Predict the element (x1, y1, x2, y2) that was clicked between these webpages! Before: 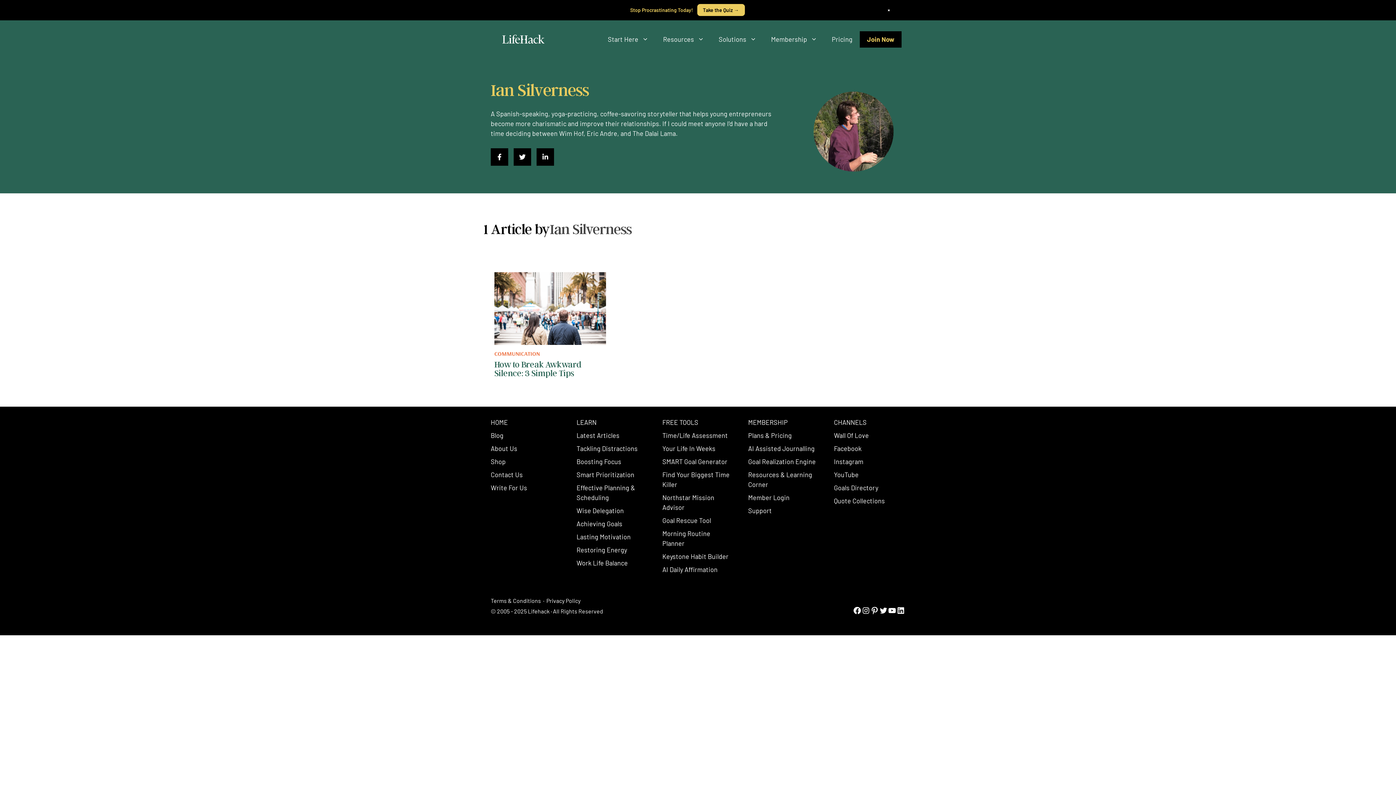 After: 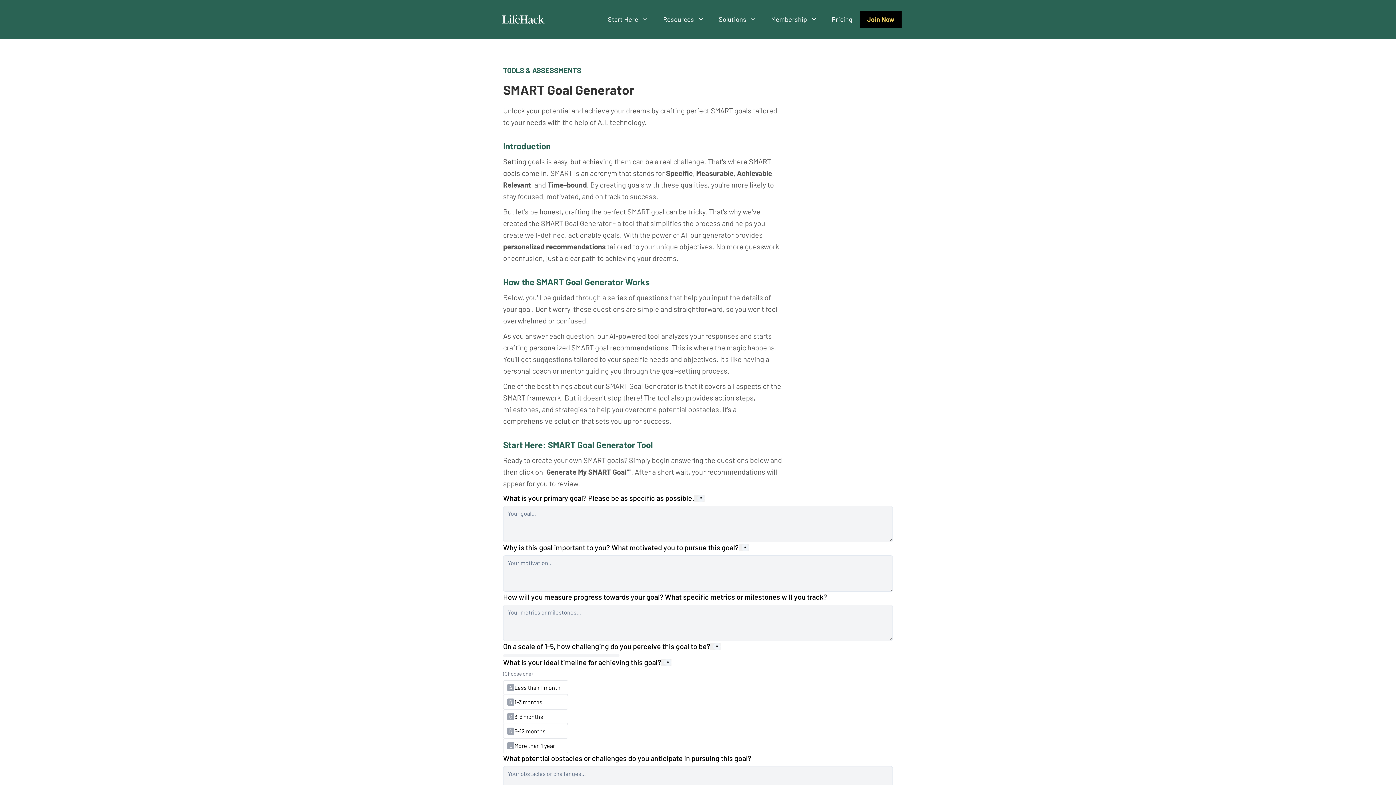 Action: label: SMART Goal Generator bbox: (662, 457, 727, 465)